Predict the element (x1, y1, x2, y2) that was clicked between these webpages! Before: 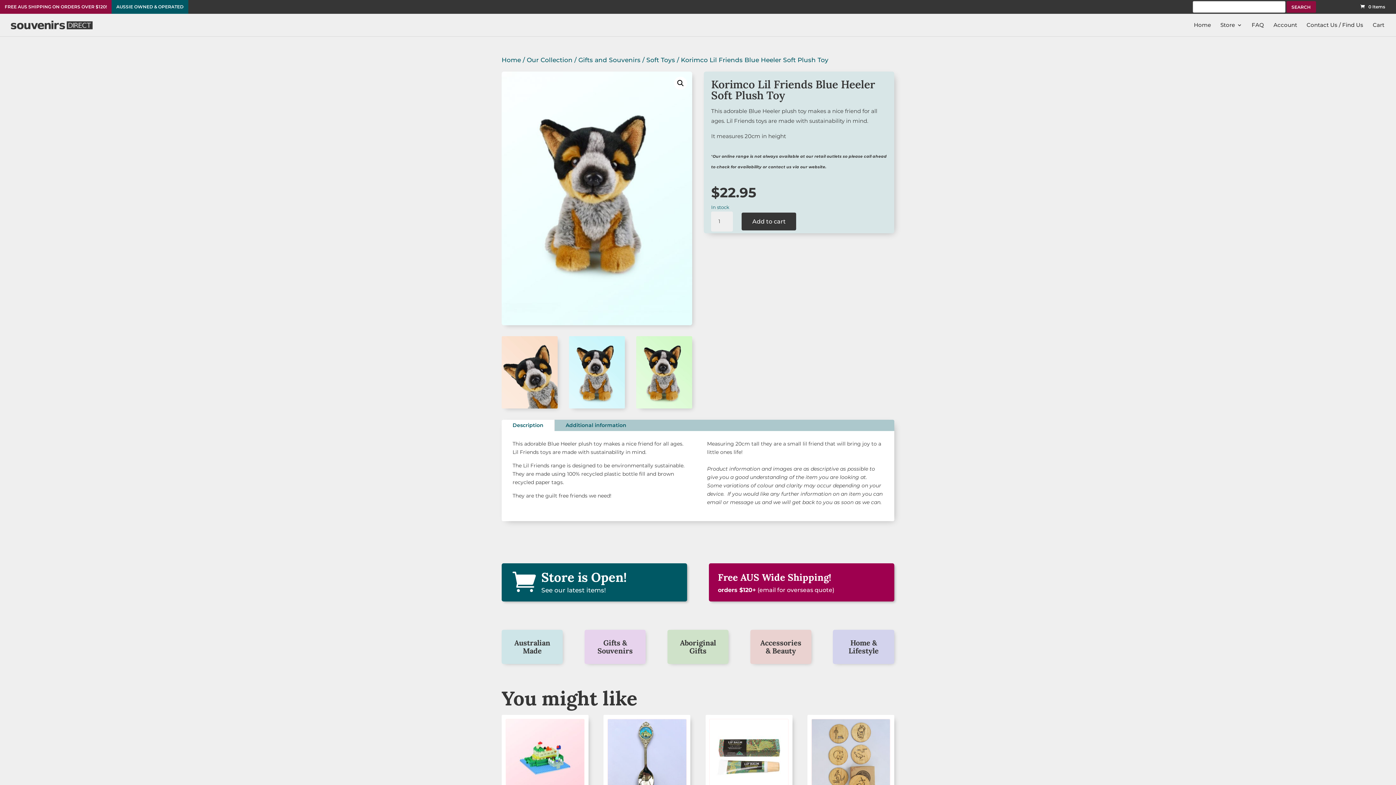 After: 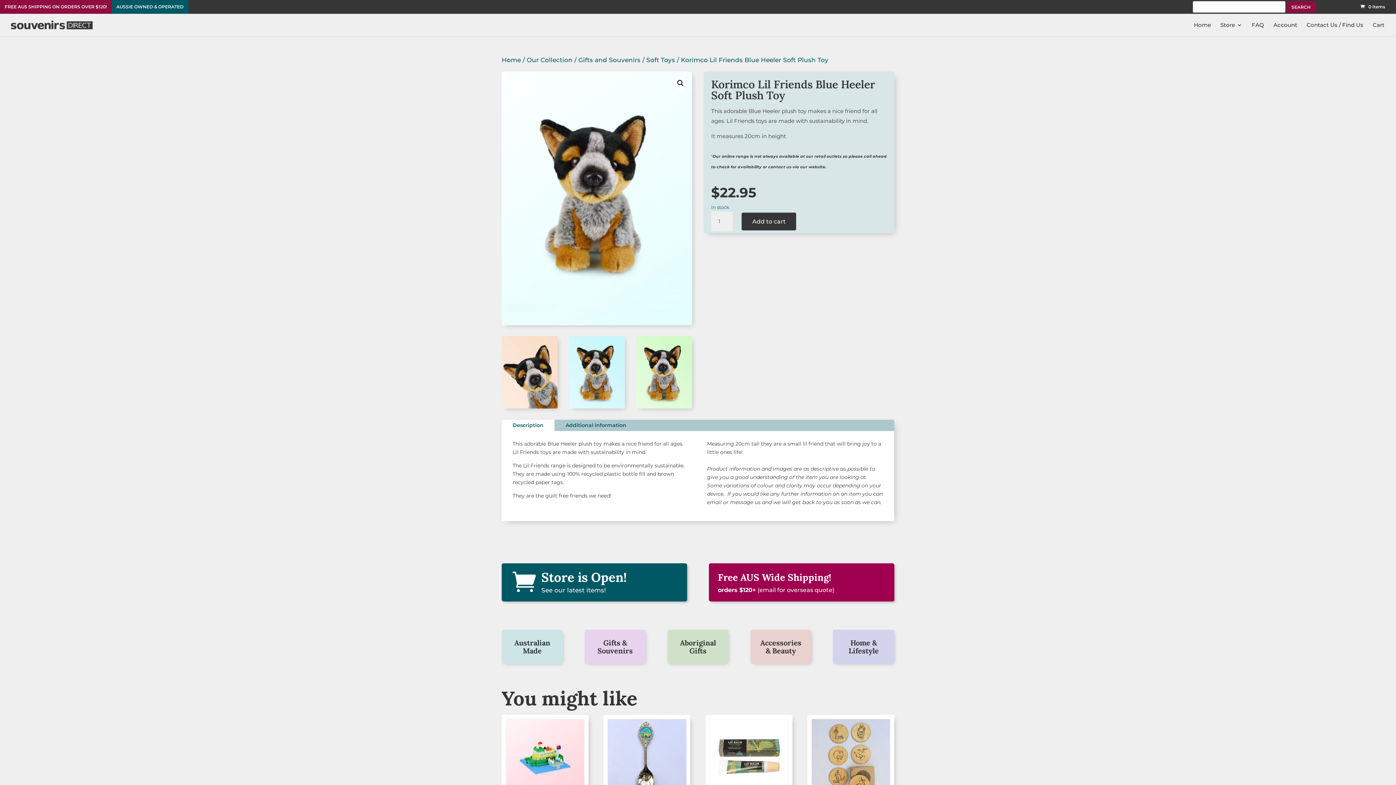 Action: bbox: (116, 4, 183, 9) label: AUSSIE OWNED & OPERATED